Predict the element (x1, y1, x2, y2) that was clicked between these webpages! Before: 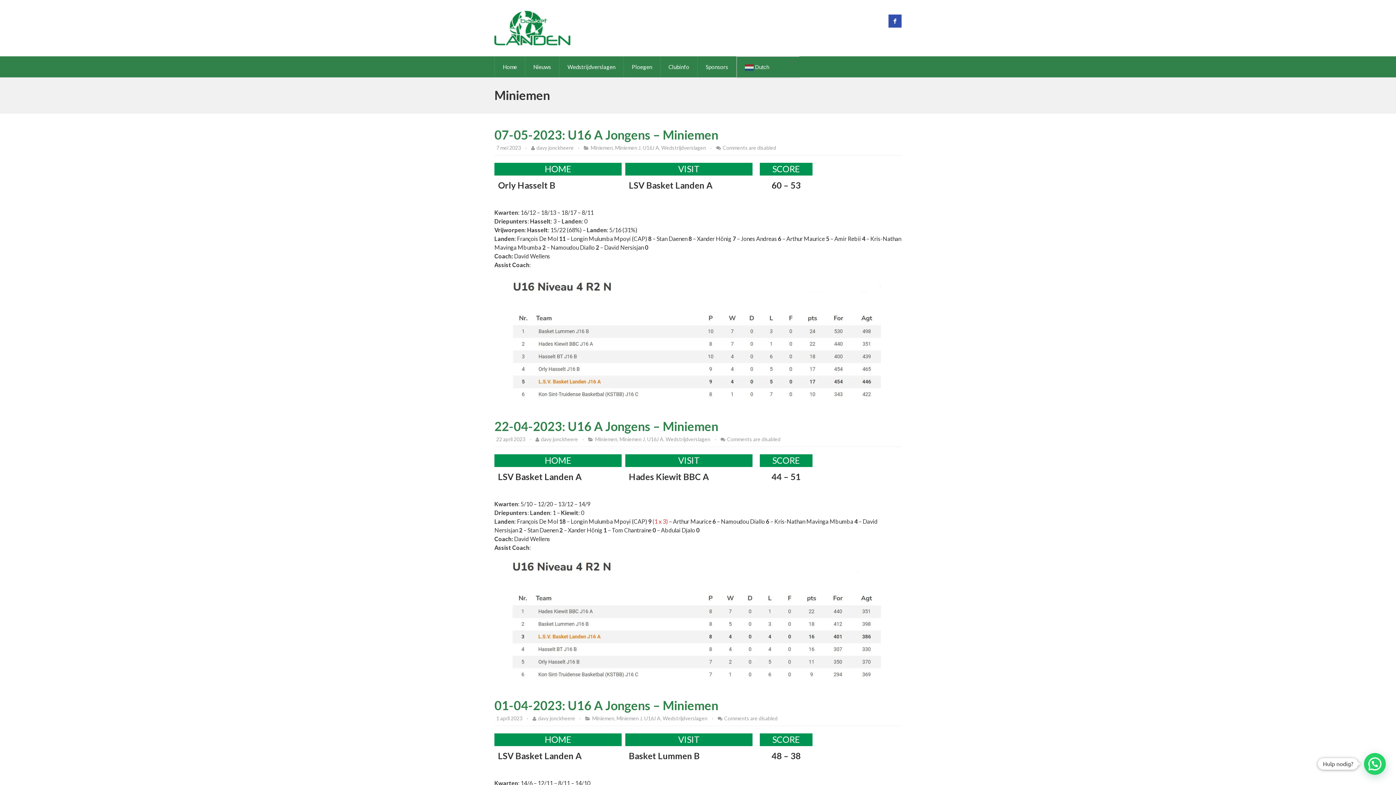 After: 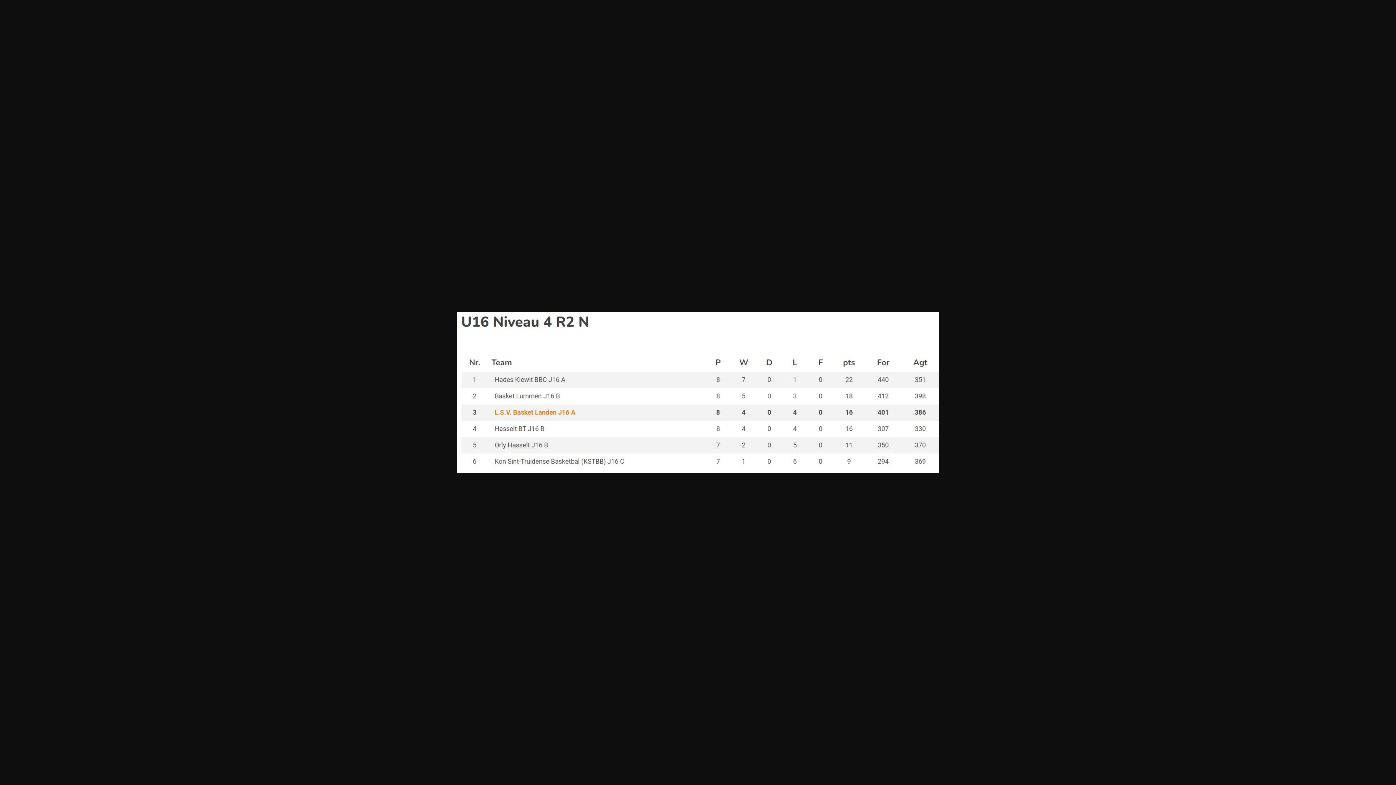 Action: bbox: (509, 559, 881, 683)